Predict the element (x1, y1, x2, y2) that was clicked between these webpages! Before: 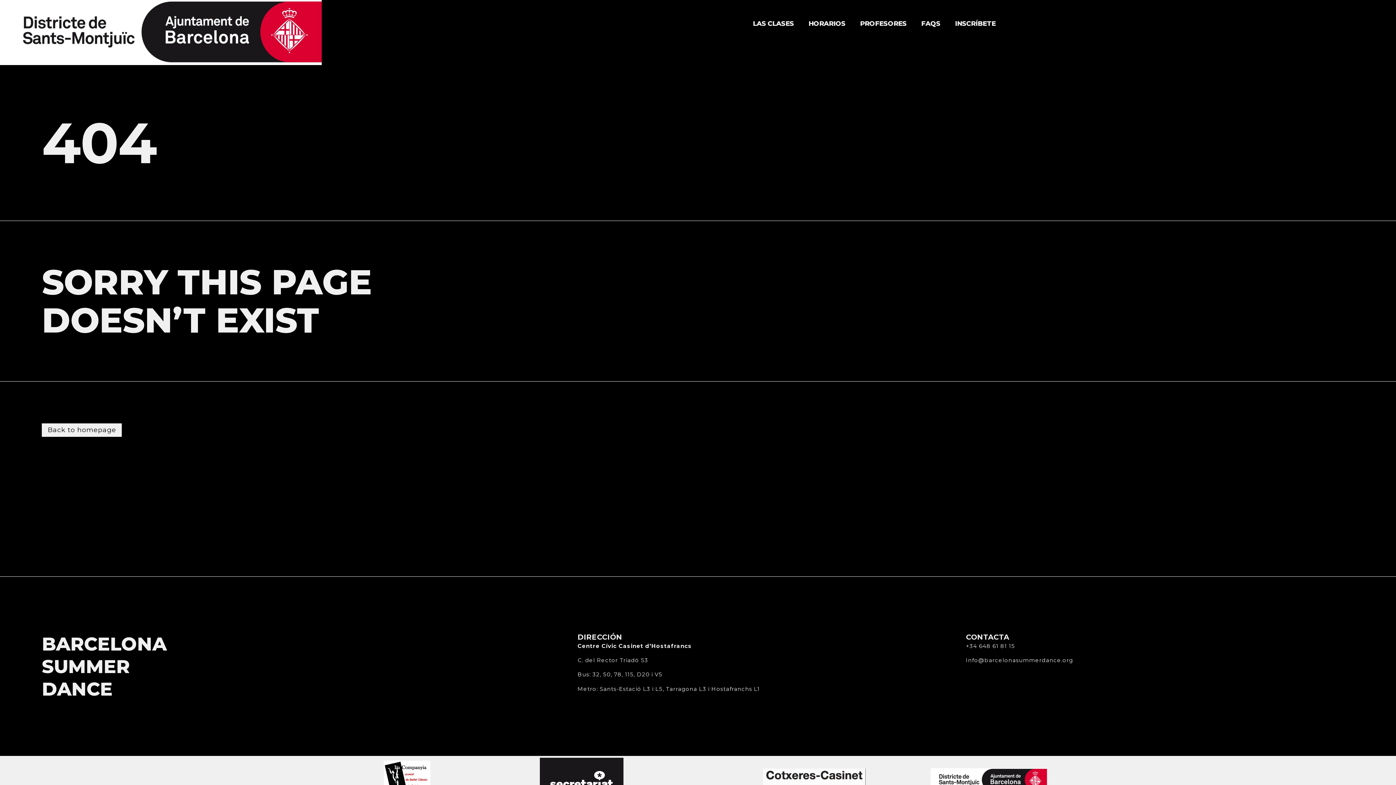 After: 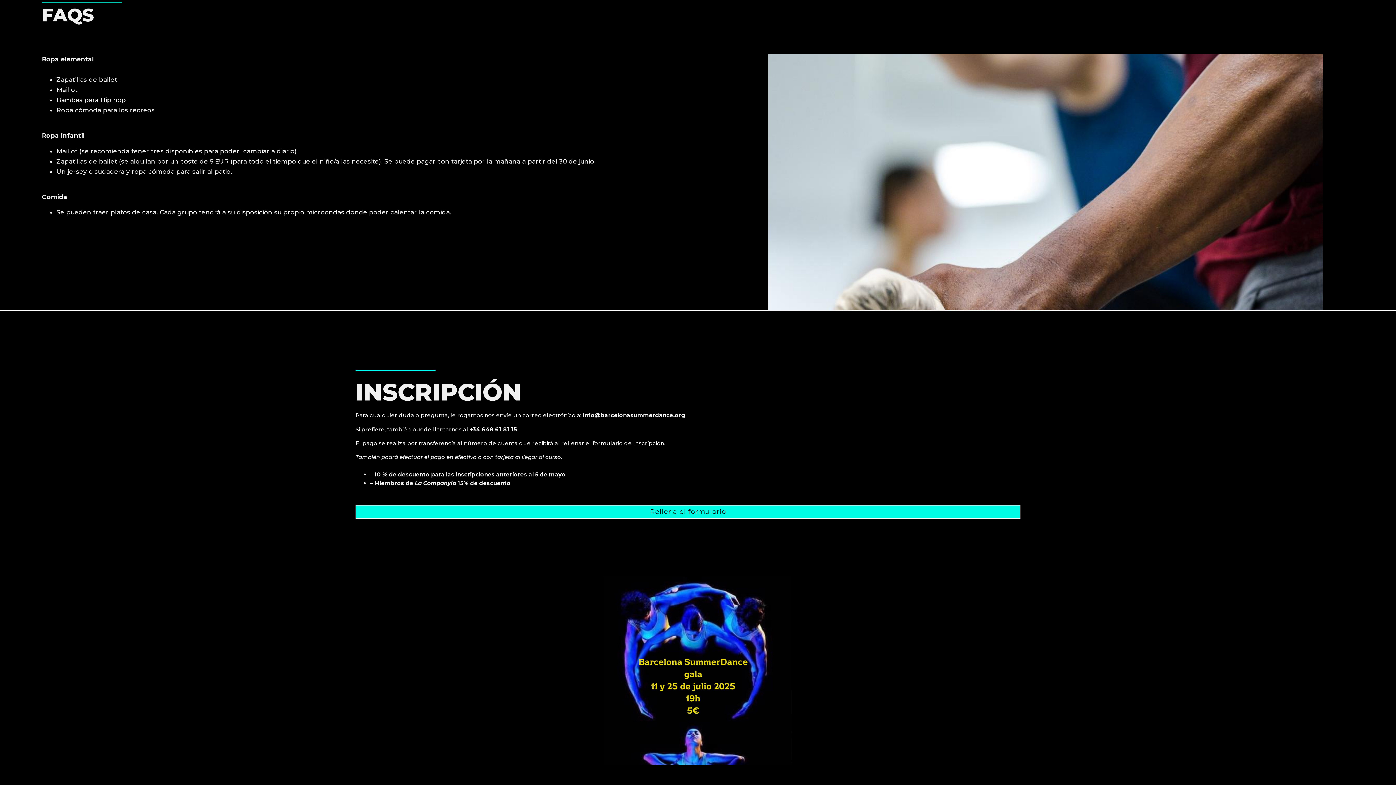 Action: label: FAQS bbox: (914, 0, 947, 47)